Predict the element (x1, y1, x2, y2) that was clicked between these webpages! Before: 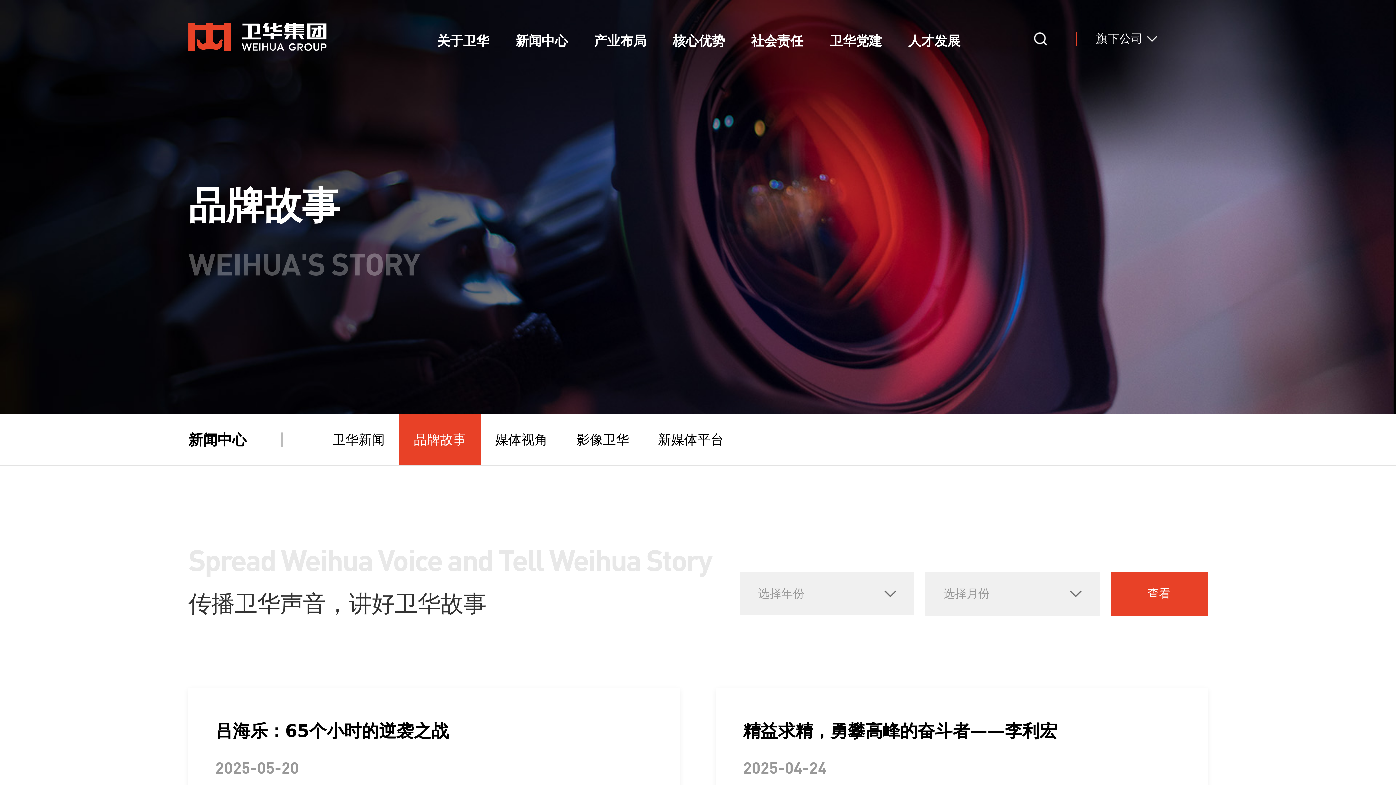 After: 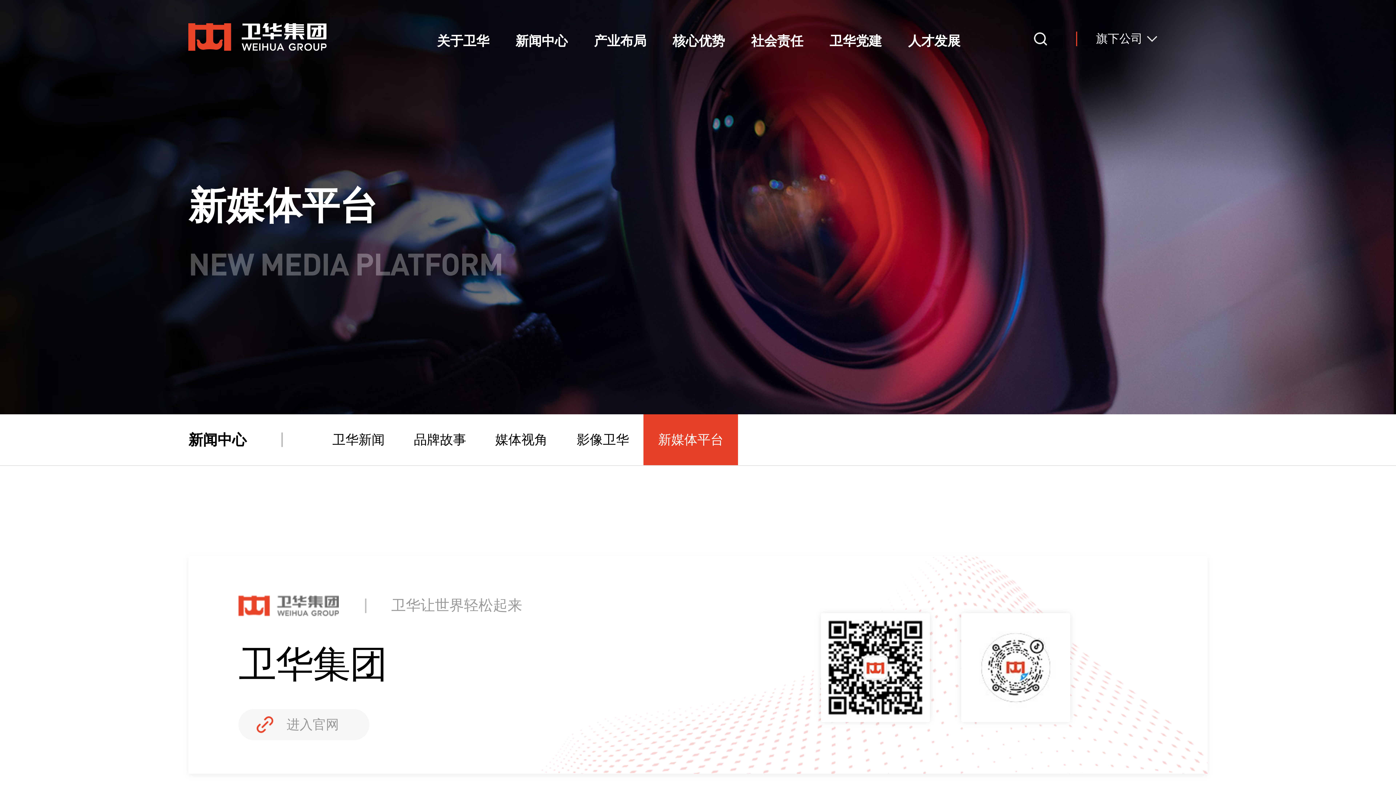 Action: label: 新媒体平台 bbox: (643, 414, 767, 465)